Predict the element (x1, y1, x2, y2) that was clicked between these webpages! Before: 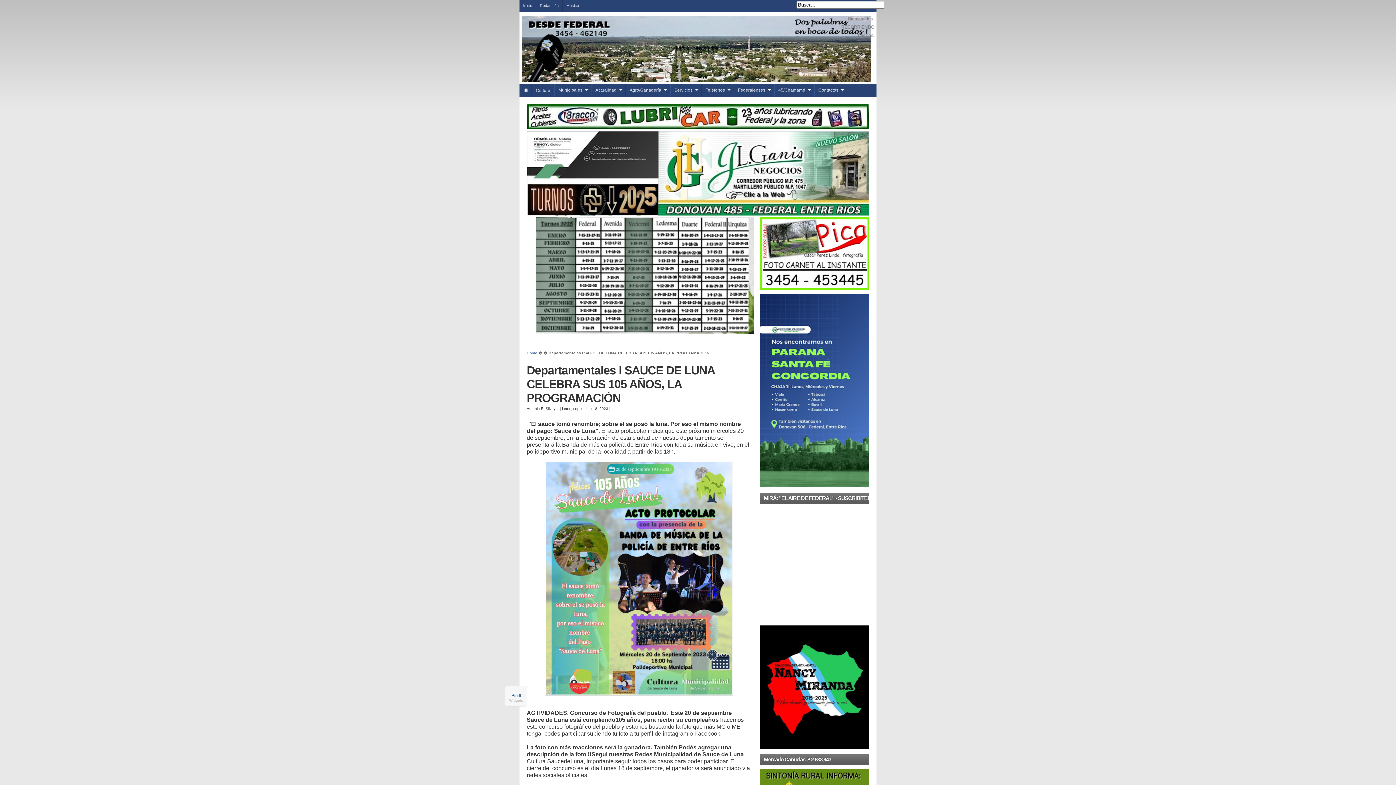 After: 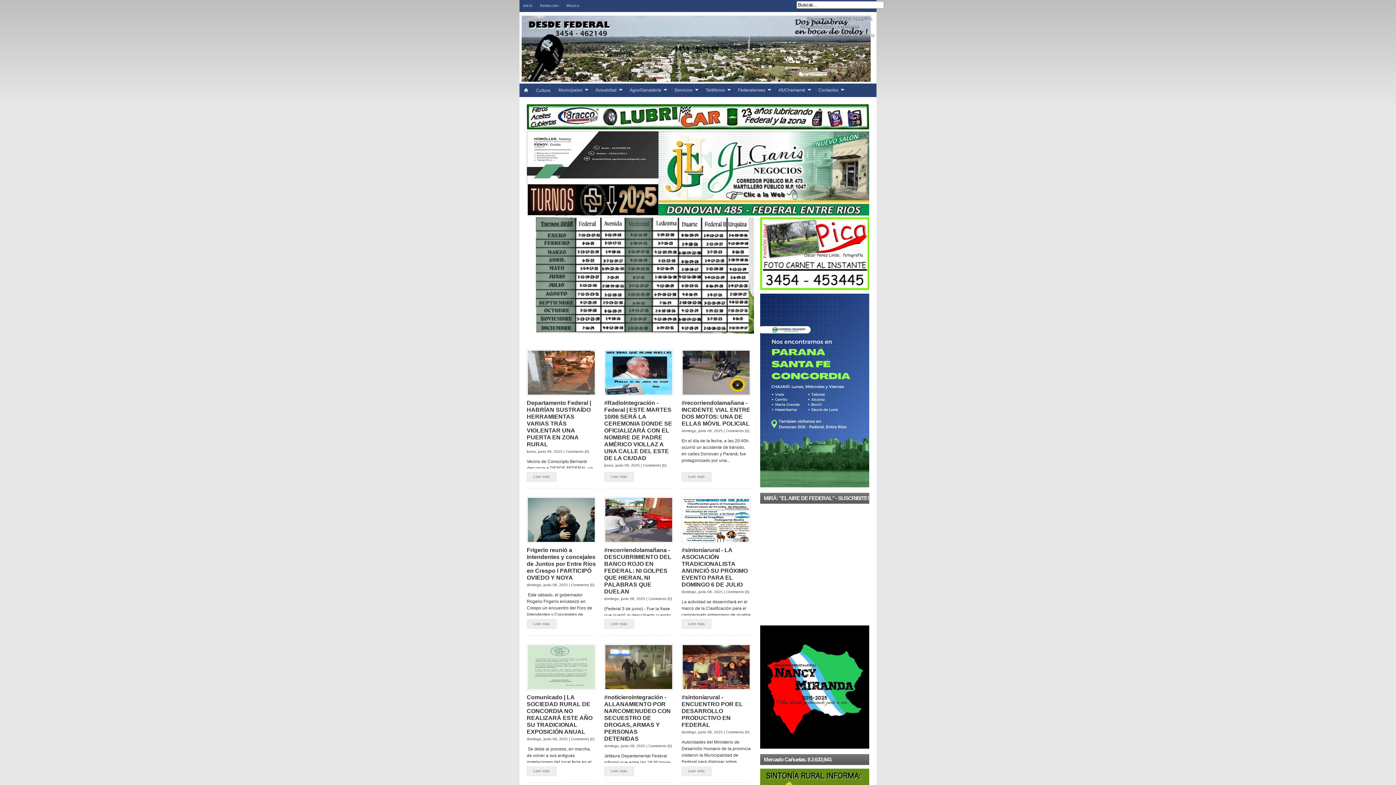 Action: bbox: (521, 15, 605, 81)